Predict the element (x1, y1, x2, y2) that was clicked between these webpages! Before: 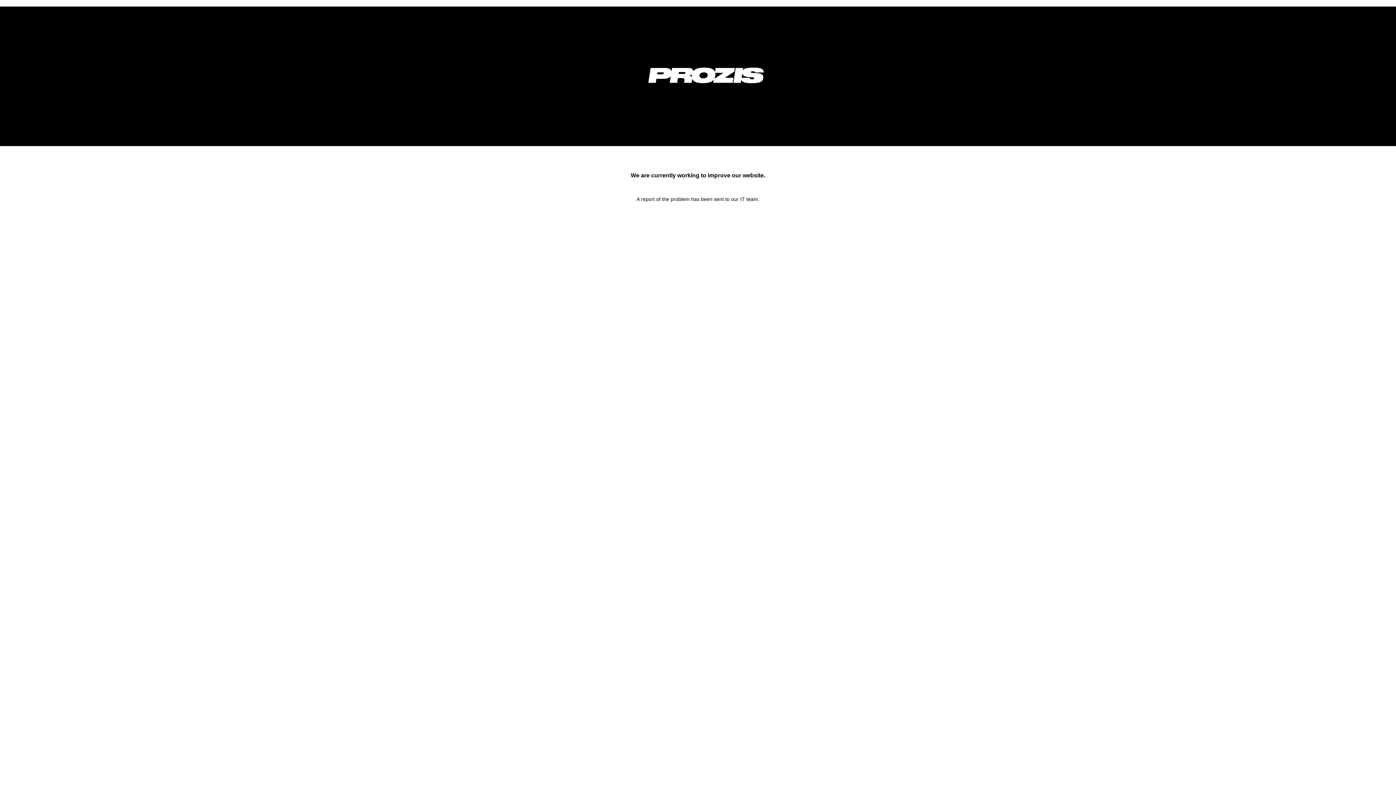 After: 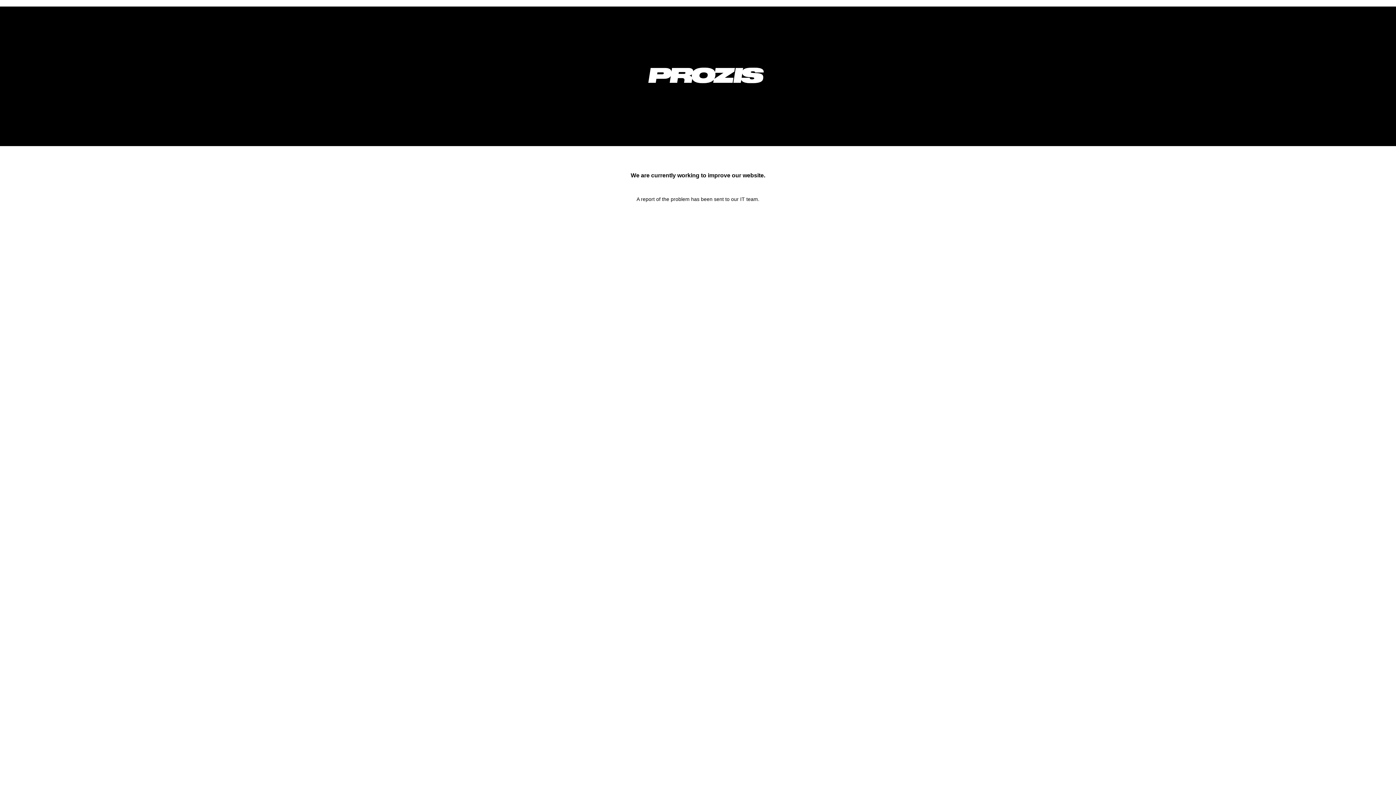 Action: bbox: (633, 92, 778, 98)